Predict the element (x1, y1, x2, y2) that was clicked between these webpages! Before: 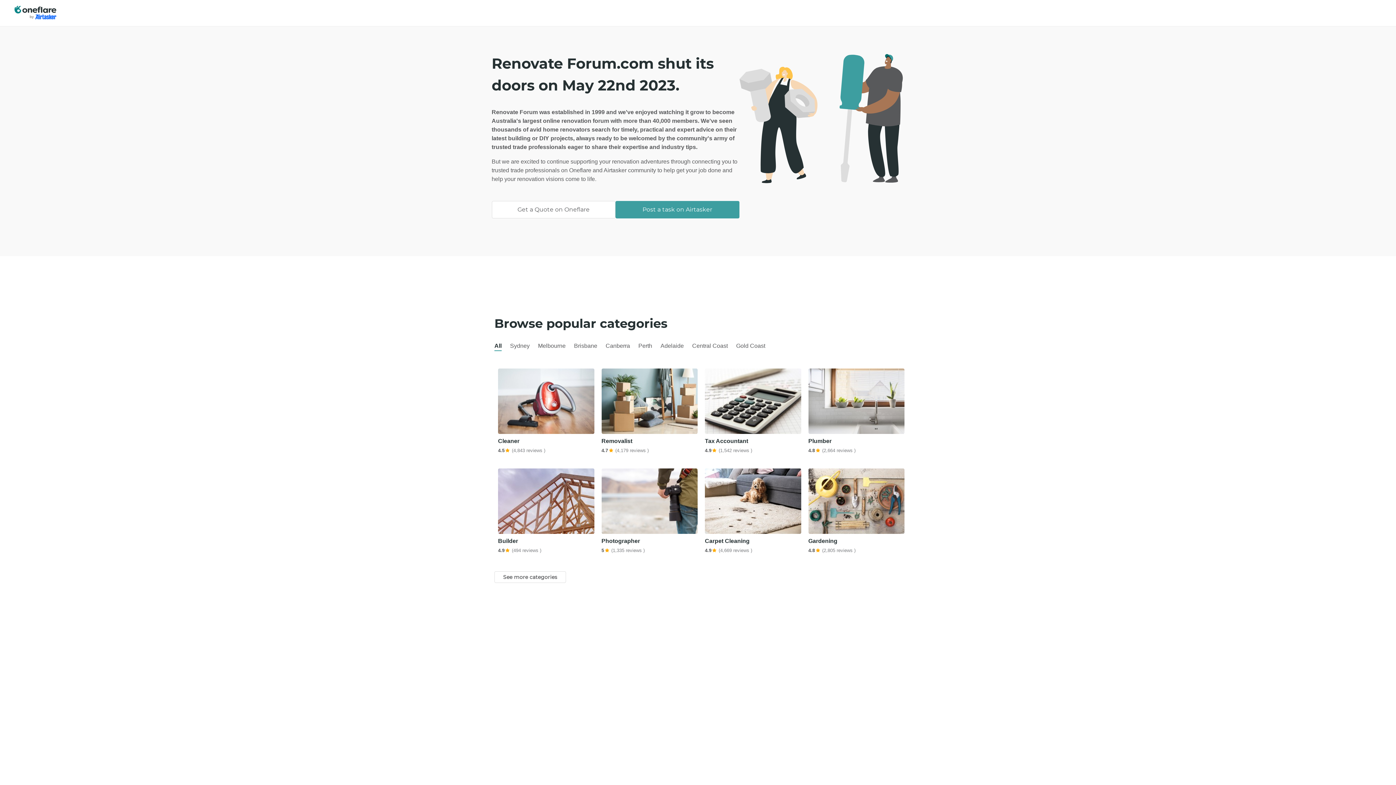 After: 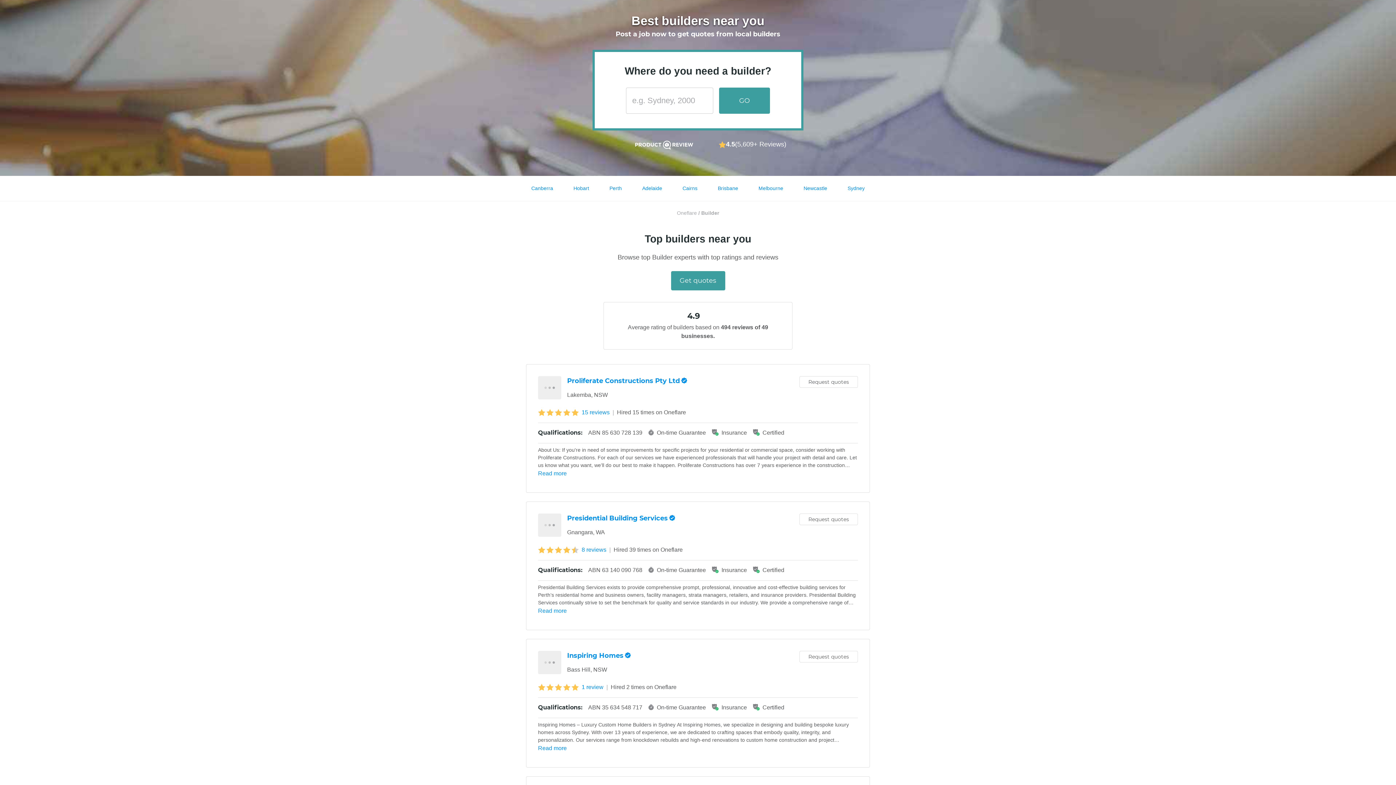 Action: label: Builder
4.9(494 reviews ) bbox: (498, 468, 594, 554)